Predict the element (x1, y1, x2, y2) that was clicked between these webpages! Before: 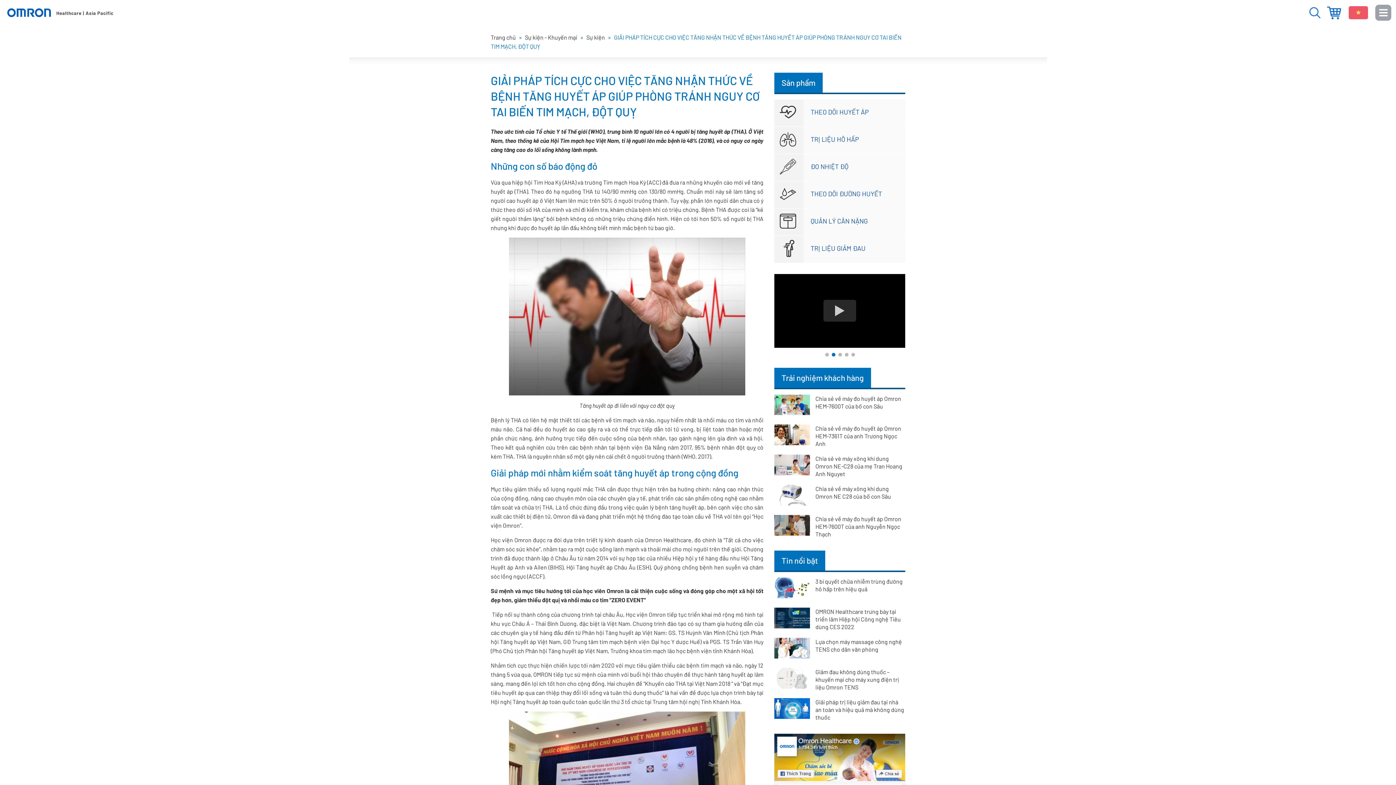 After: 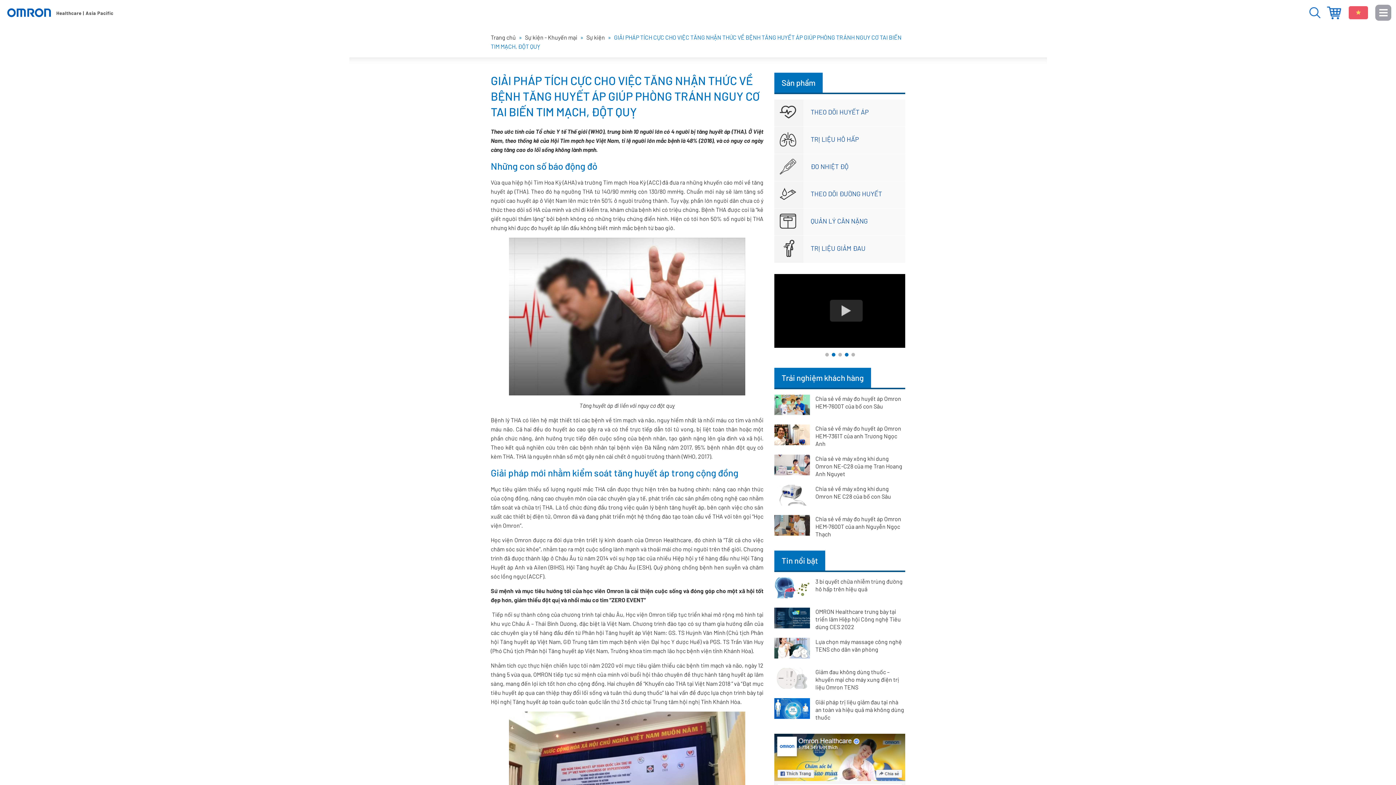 Action: bbox: (845, 352, 848, 356) label: 4 of 5